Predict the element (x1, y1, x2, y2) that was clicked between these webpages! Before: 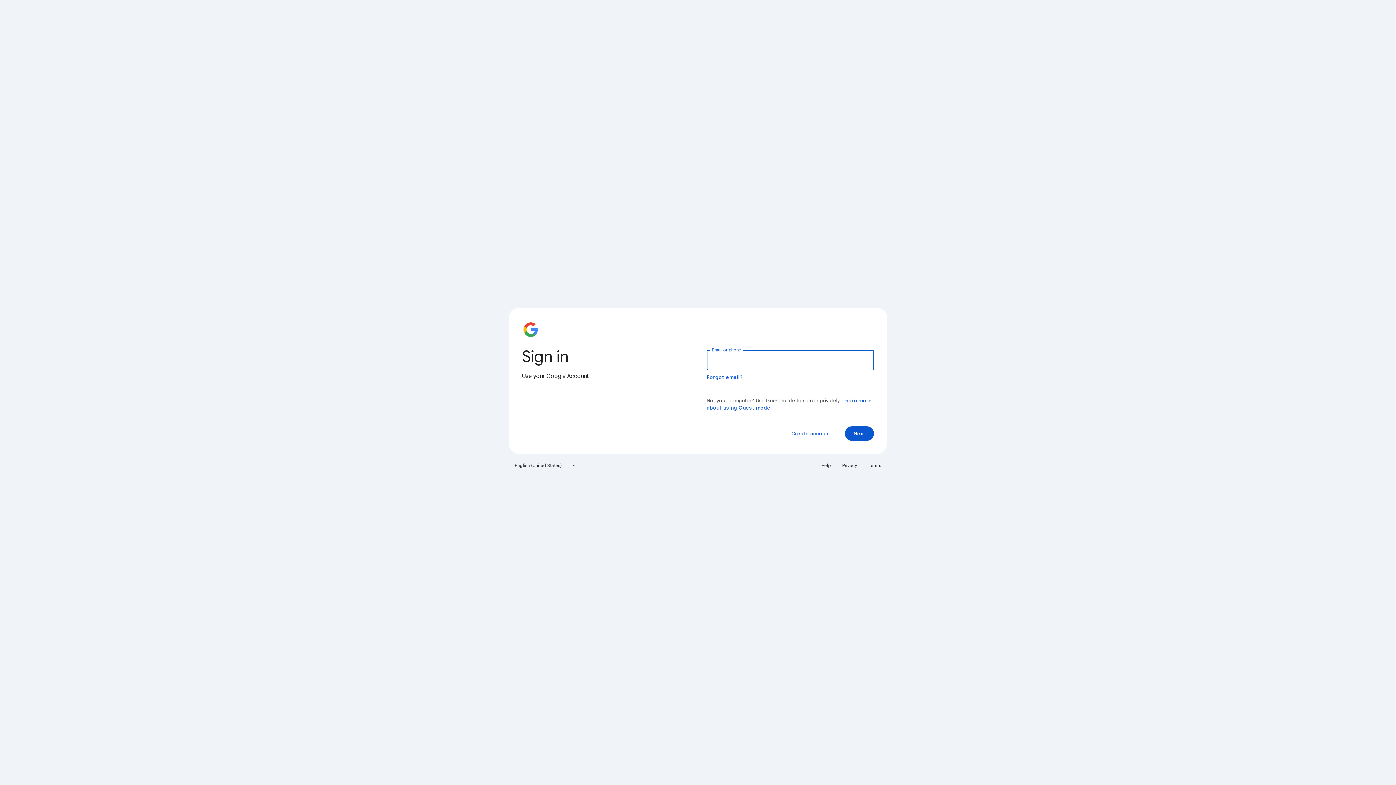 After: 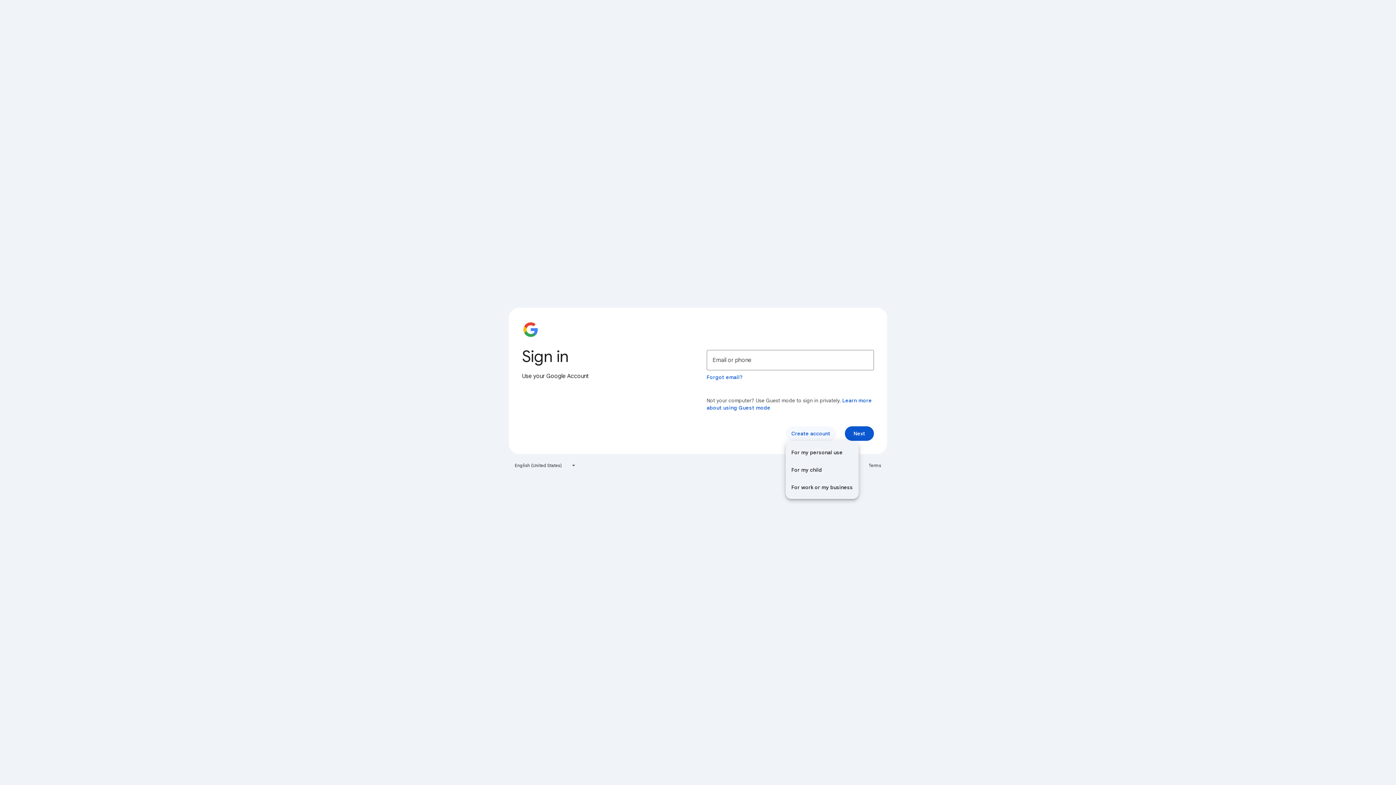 Action: bbox: (785, 426, 836, 441) label: Create account